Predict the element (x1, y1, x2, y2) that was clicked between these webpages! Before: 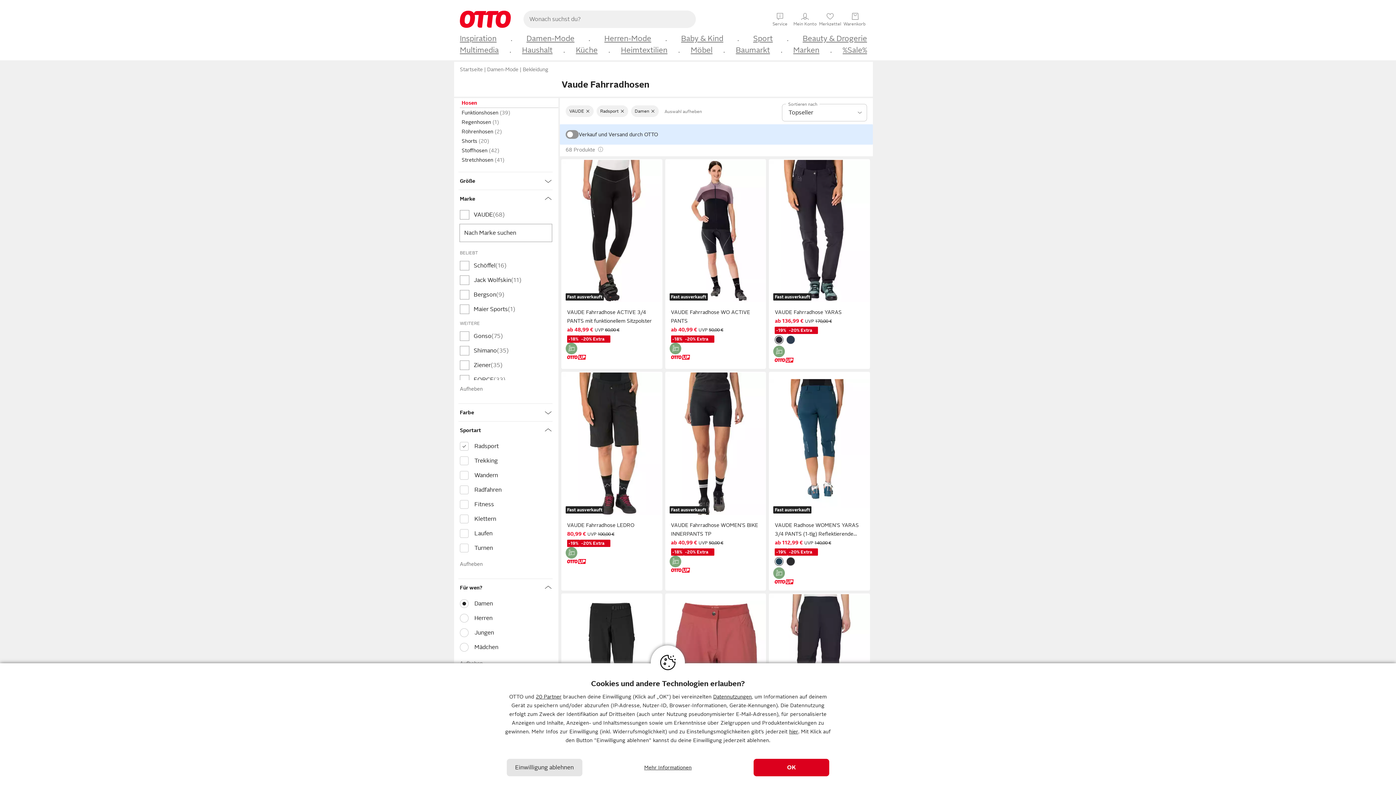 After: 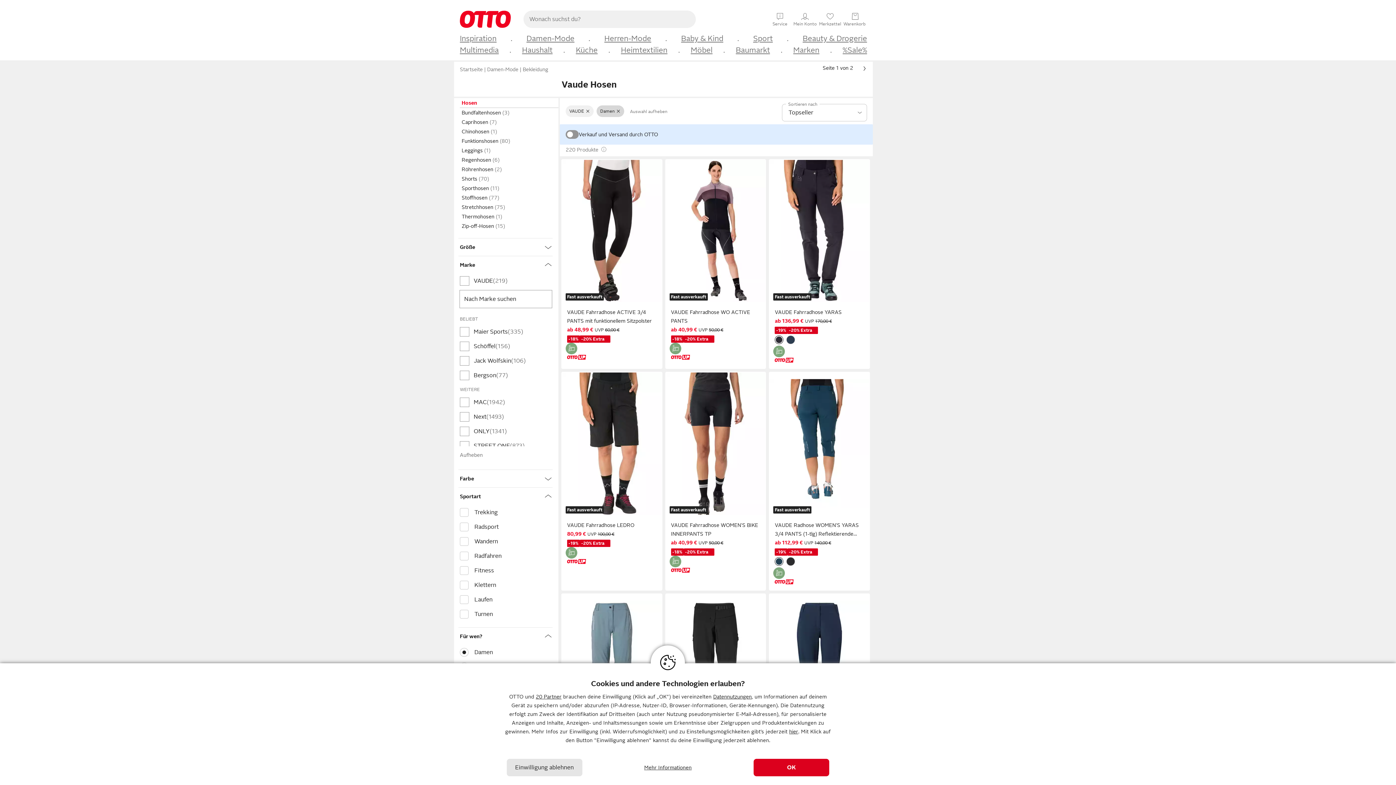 Action: label: Radsport bbox: (596, 105, 628, 117)